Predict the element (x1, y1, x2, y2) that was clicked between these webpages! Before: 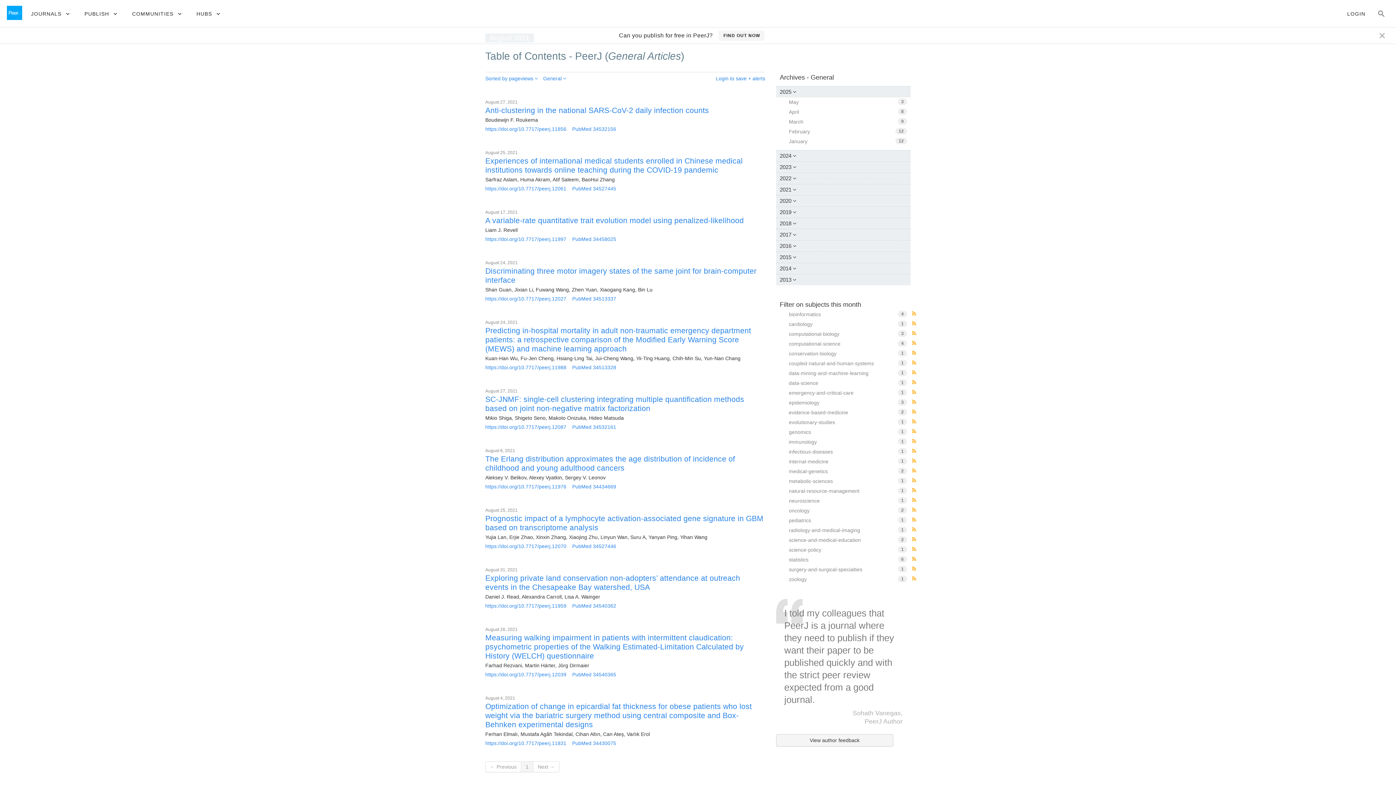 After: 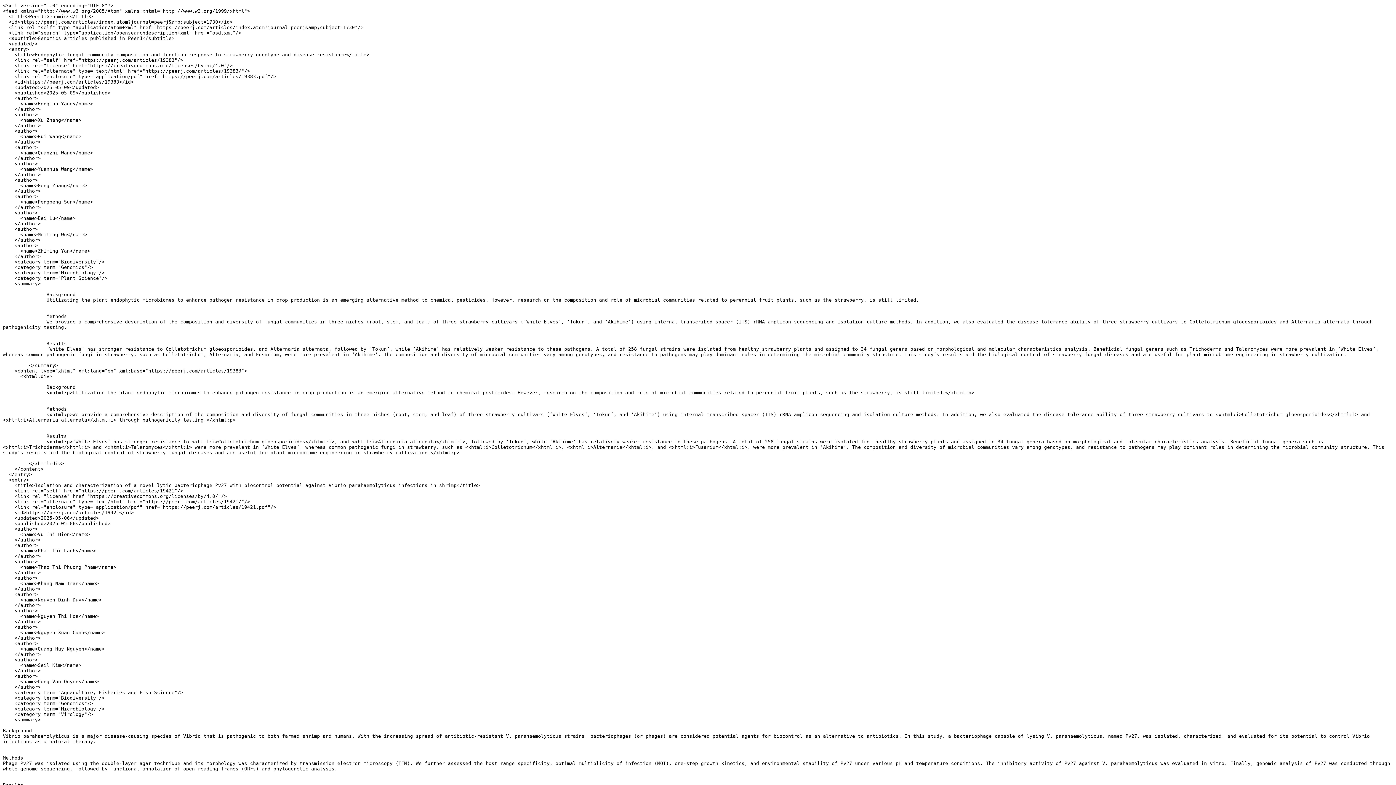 Action: bbox: (908, 427, 920, 435)